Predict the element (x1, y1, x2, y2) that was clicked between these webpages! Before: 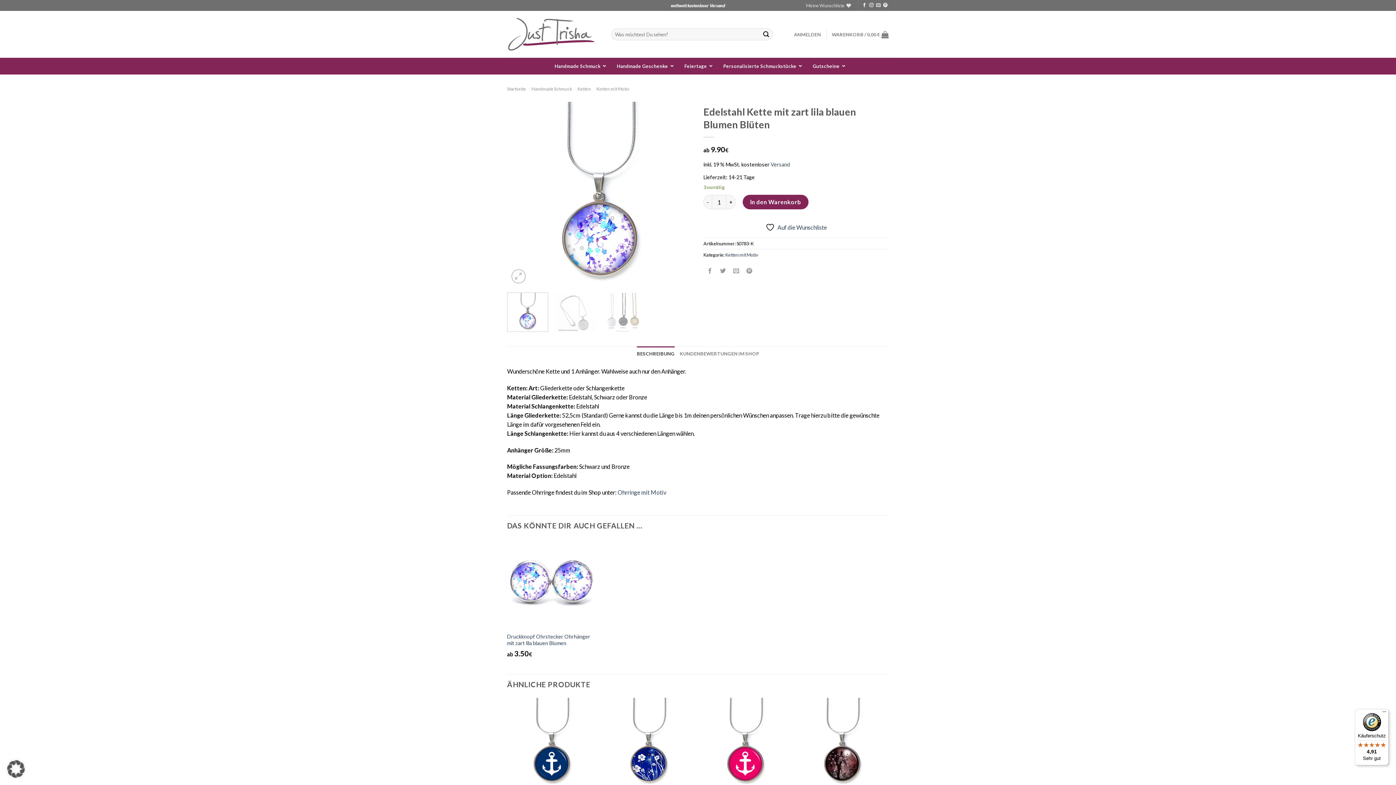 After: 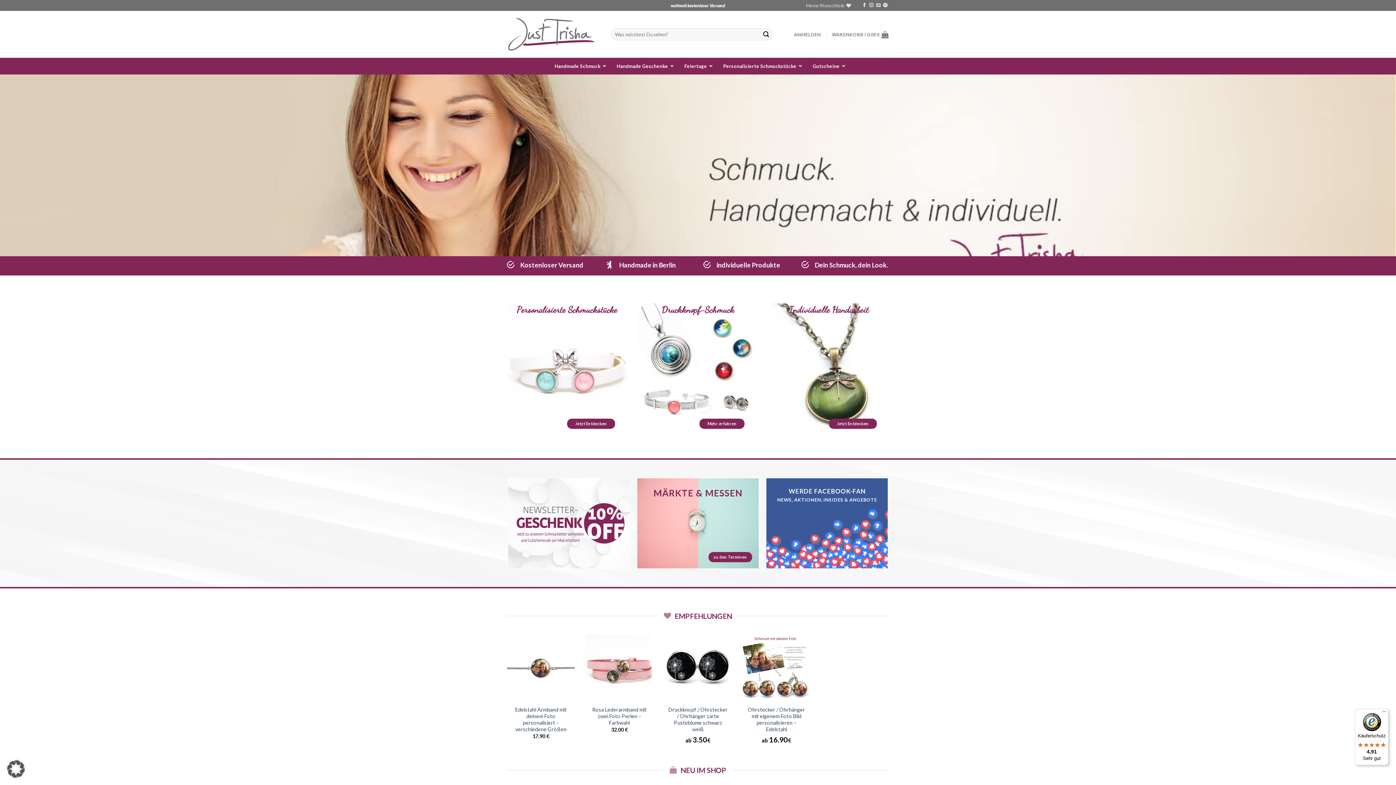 Action: bbox: (507, 10, 600, 57)